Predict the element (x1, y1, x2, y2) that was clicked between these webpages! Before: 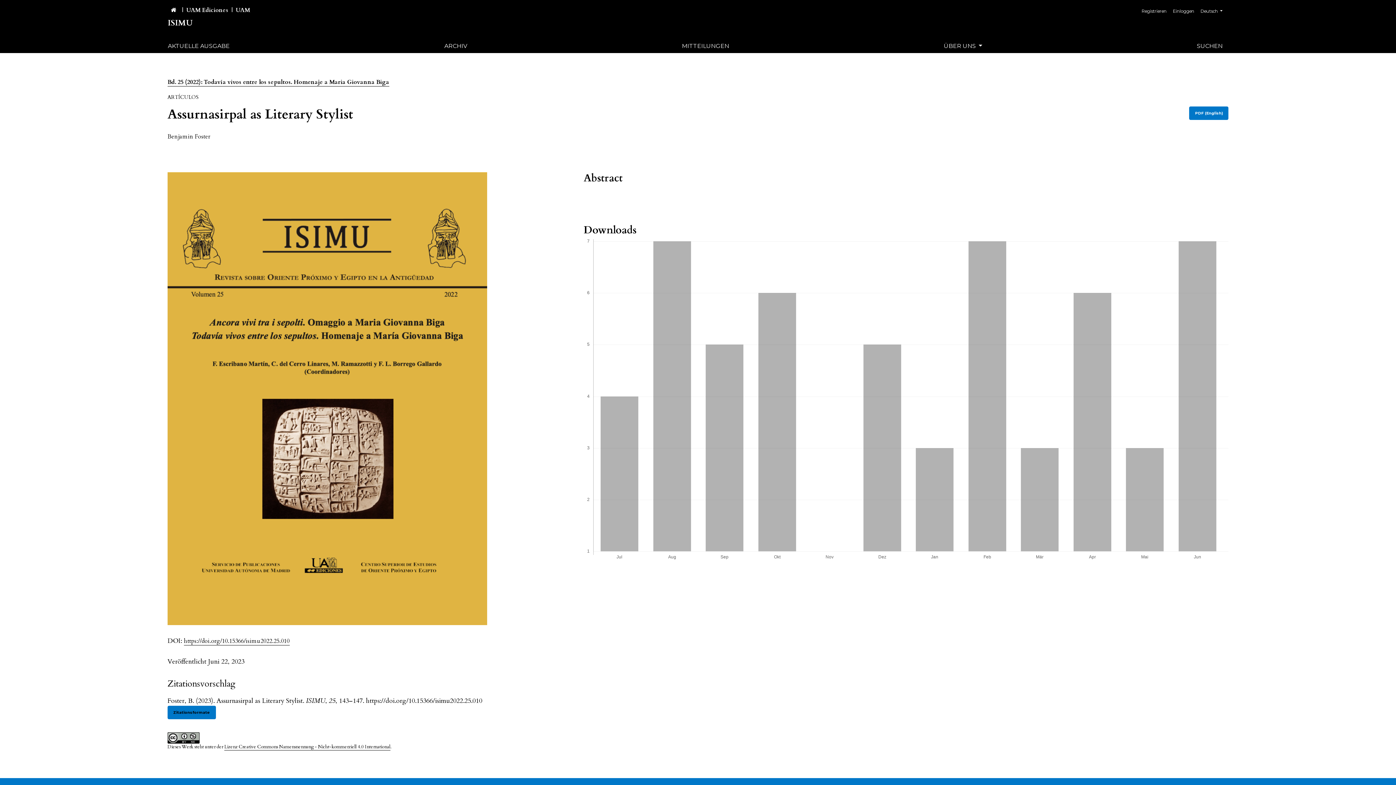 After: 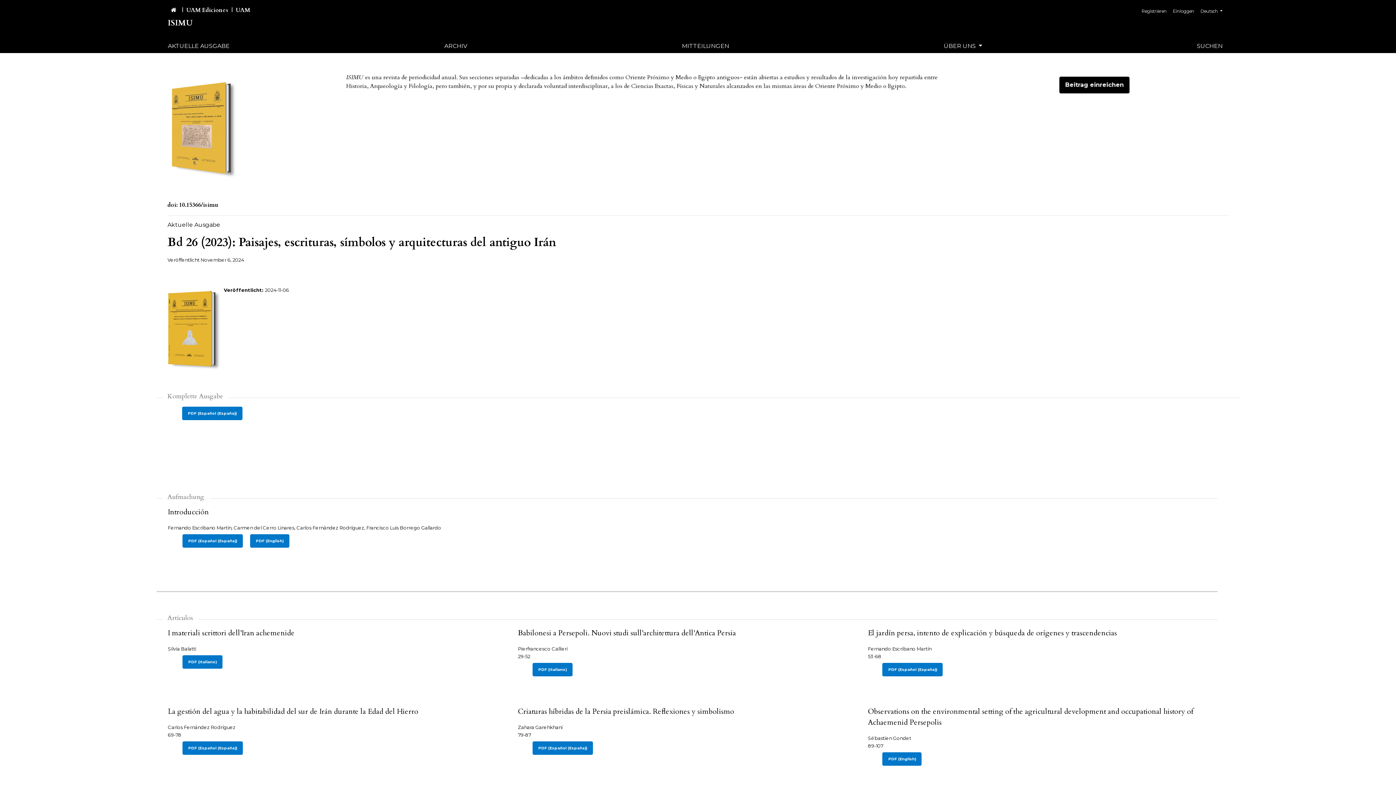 Action: bbox: (167, 15, 784, 29) label: ISIMU